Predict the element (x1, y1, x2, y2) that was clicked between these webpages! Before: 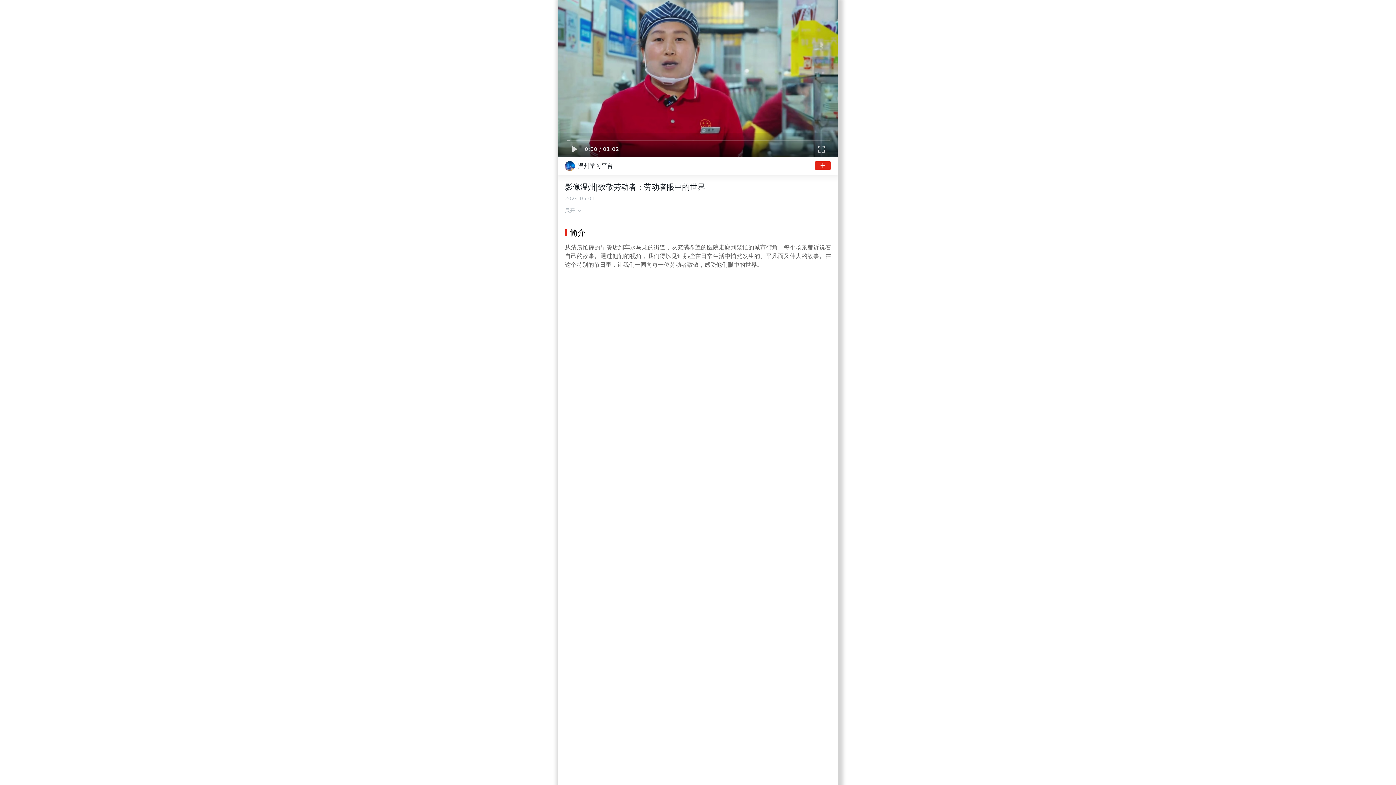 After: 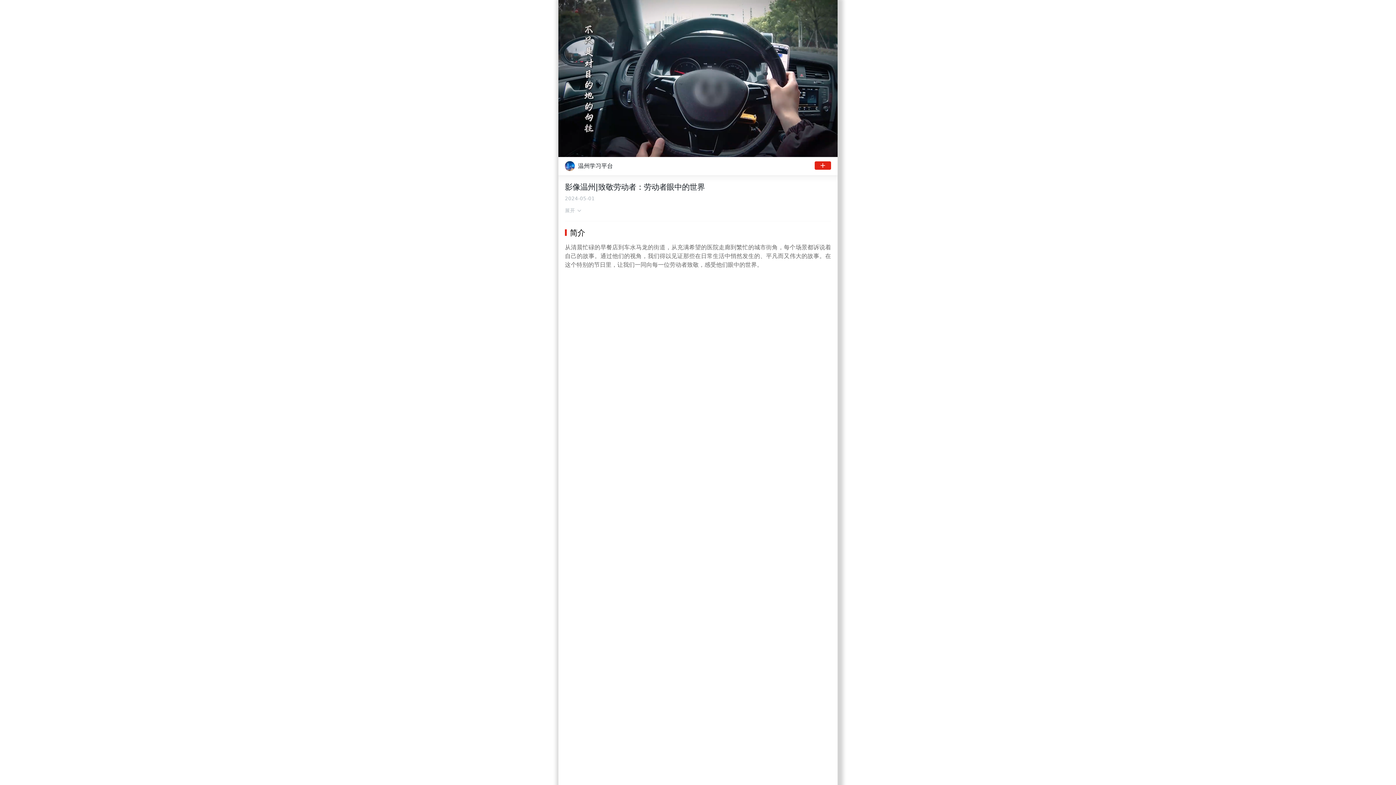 Action: bbox: (566, 141, 583, 157)